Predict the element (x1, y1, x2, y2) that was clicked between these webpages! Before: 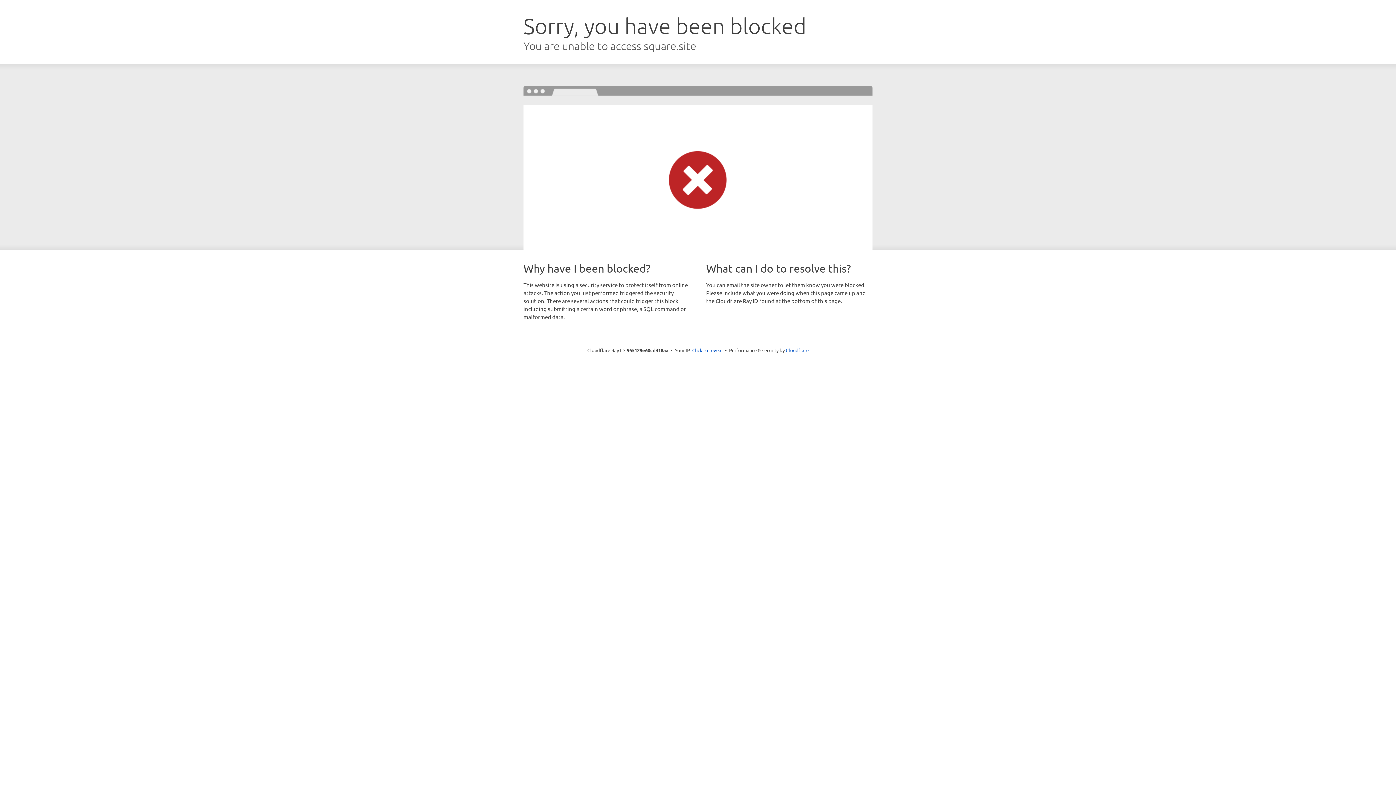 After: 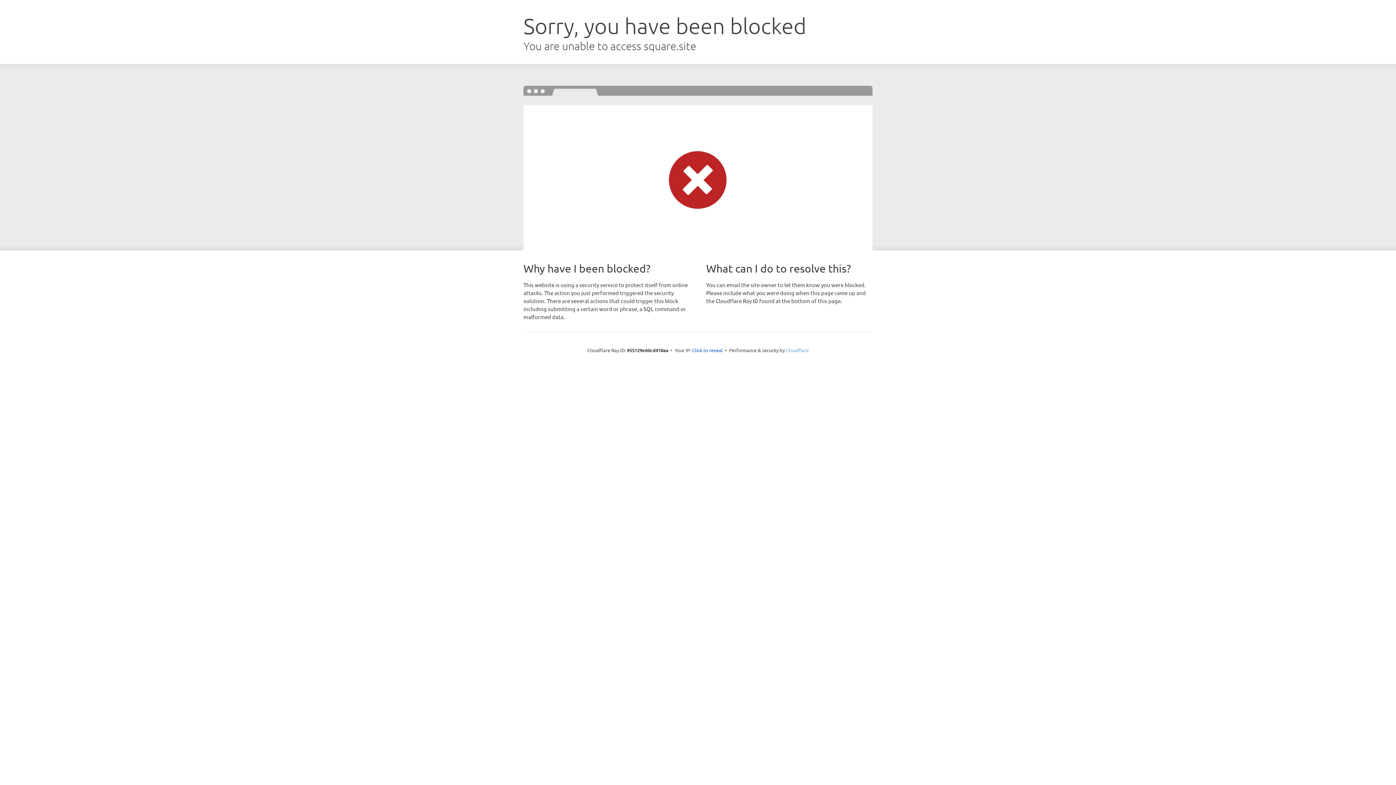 Action: label: Cloudflare bbox: (786, 347, 808, 353)